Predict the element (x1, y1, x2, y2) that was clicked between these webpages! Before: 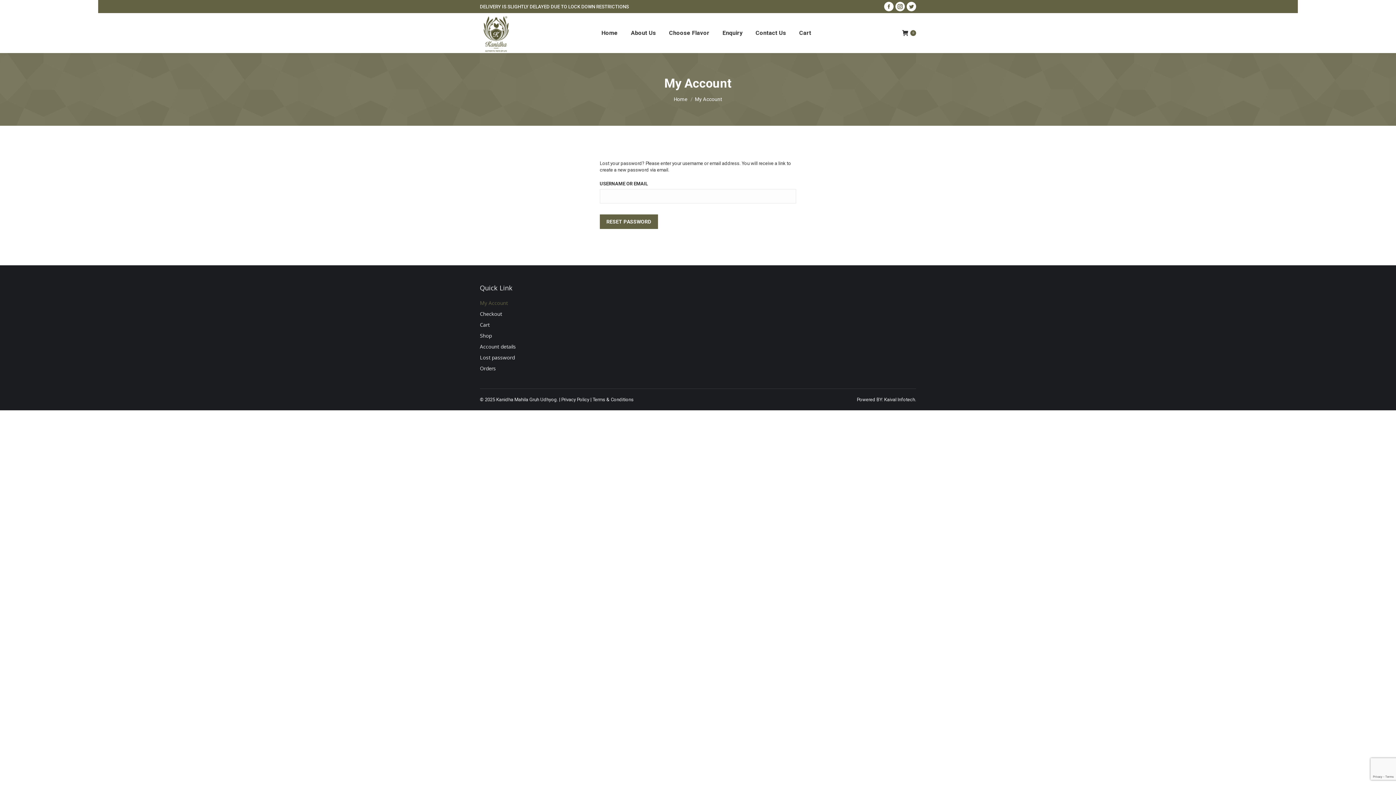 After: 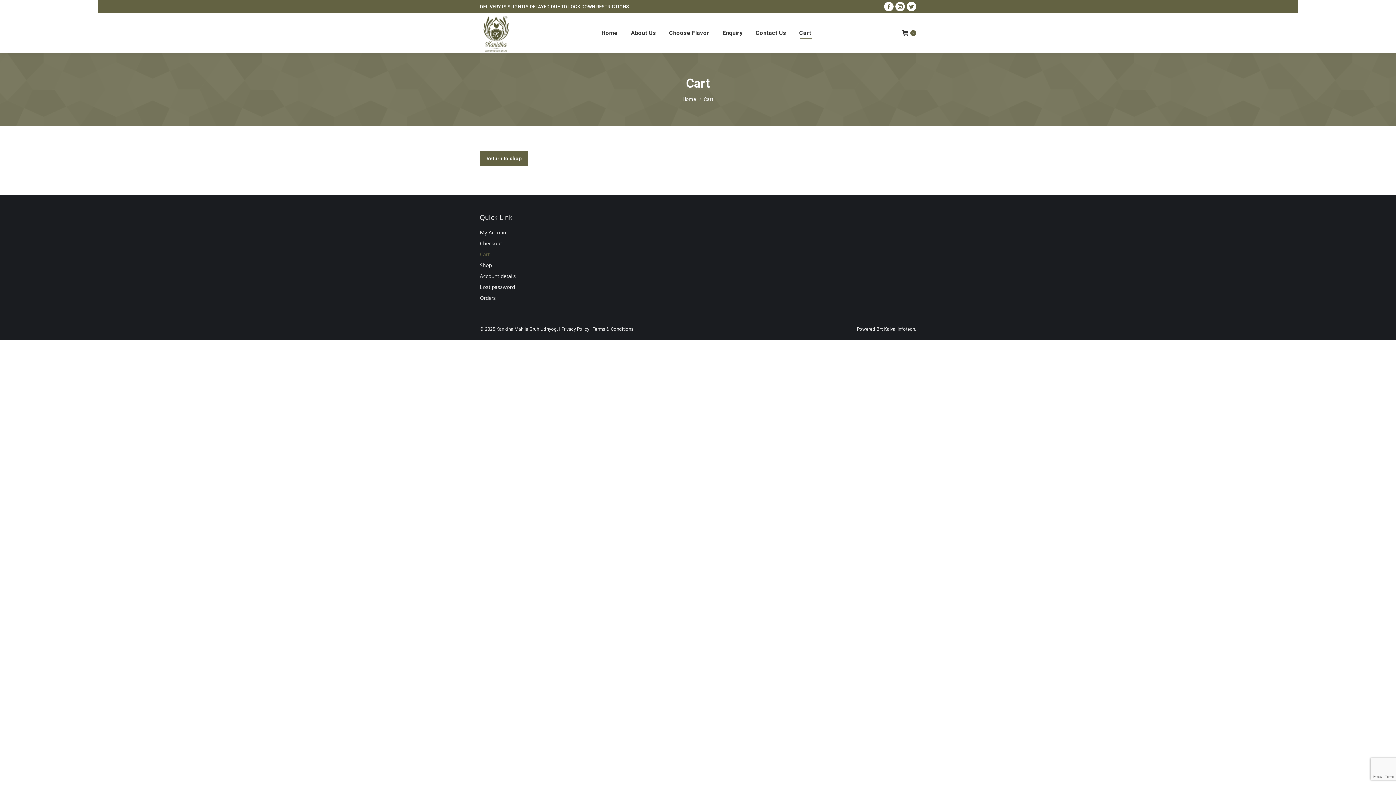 Action: label:  
0 bbox: (902, 30, 916, 36)